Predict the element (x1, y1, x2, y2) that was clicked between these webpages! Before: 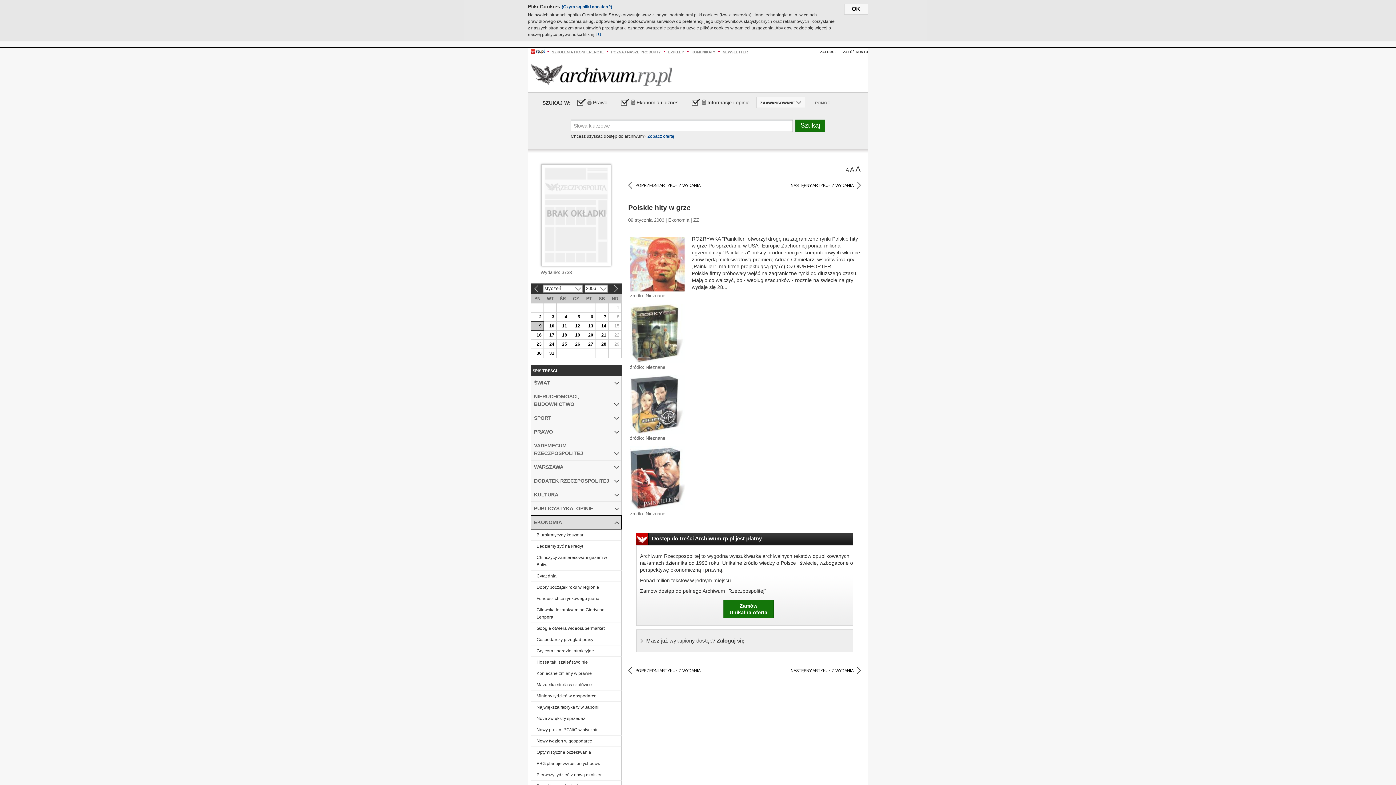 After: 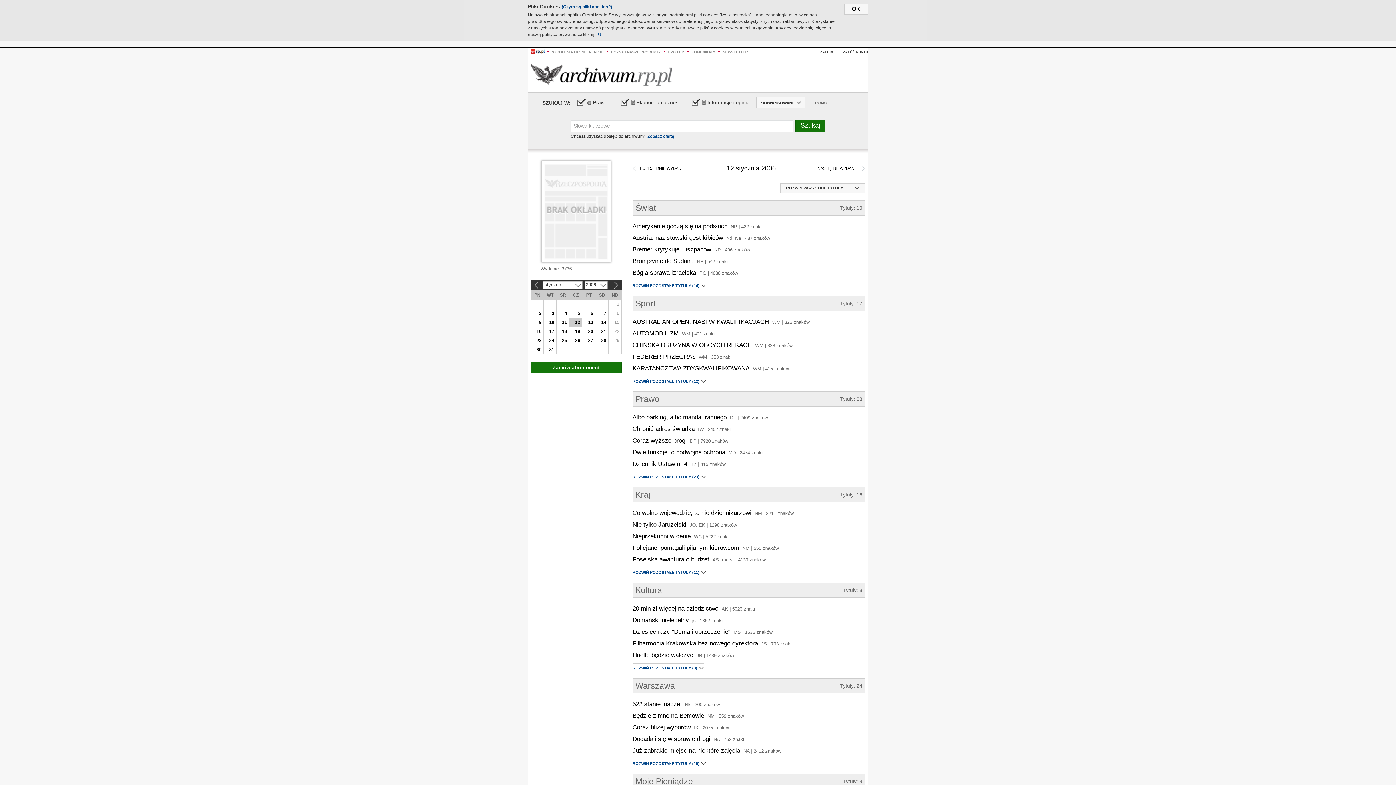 Action: bbox: (569, 321, 582, 330) label: 12